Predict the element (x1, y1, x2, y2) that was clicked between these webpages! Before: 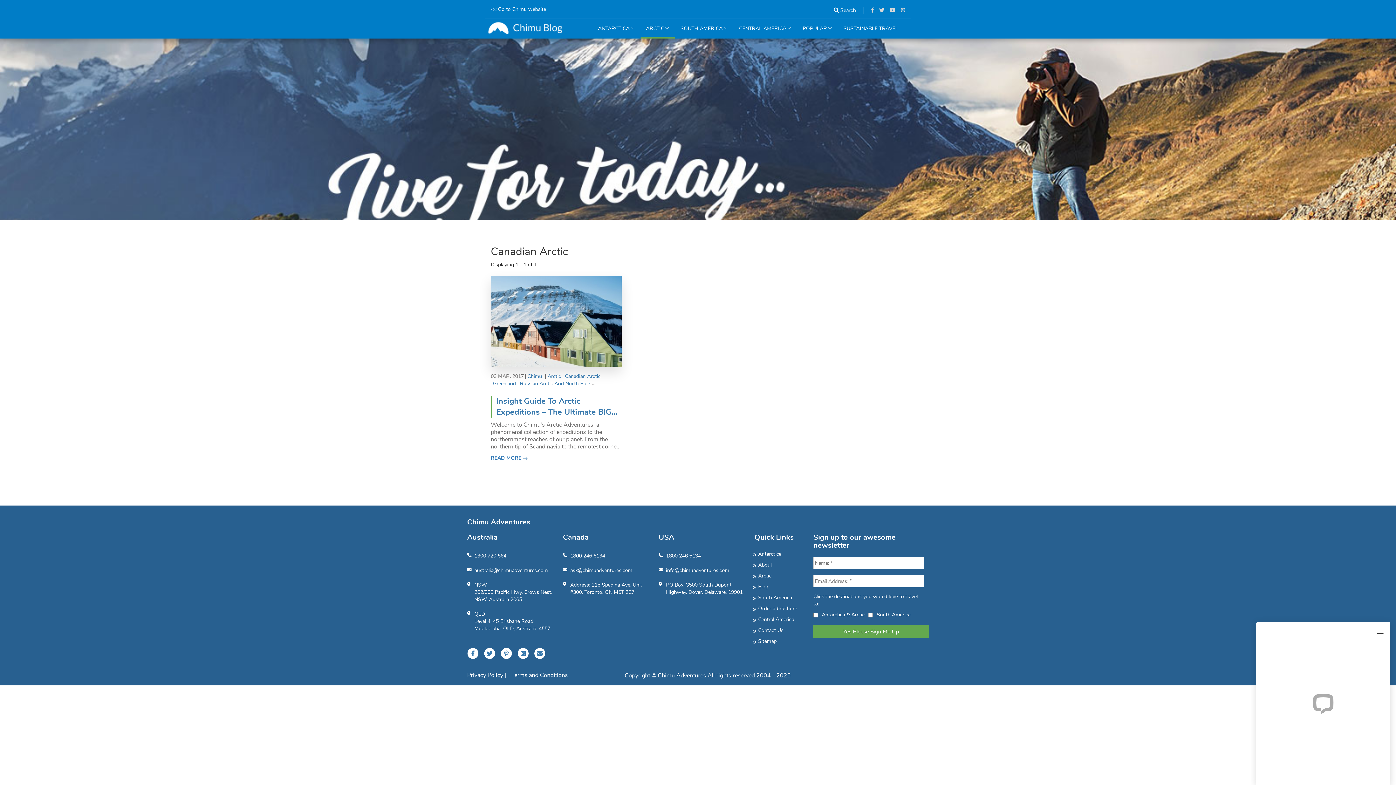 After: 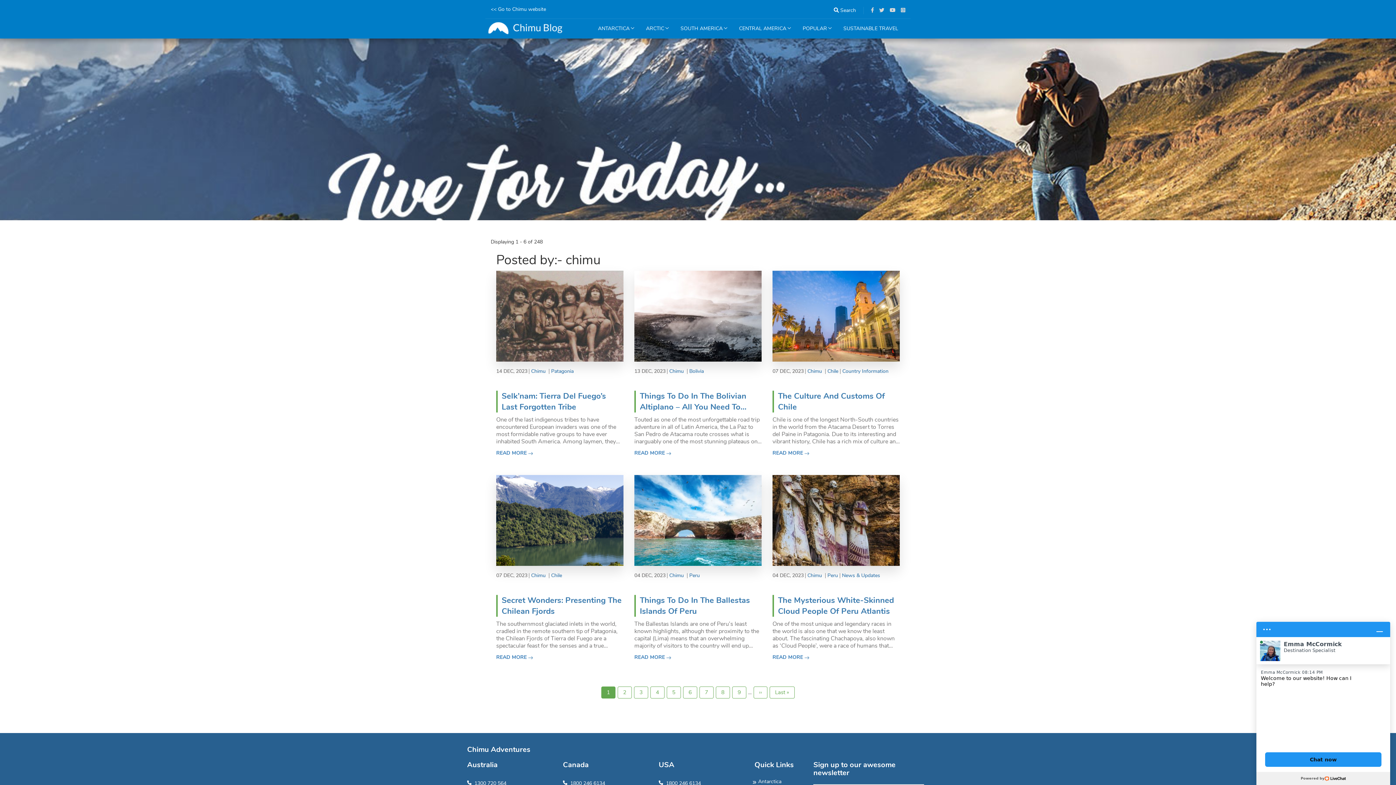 Action: label: Chimu bbox: (525, 374, 544, 379)